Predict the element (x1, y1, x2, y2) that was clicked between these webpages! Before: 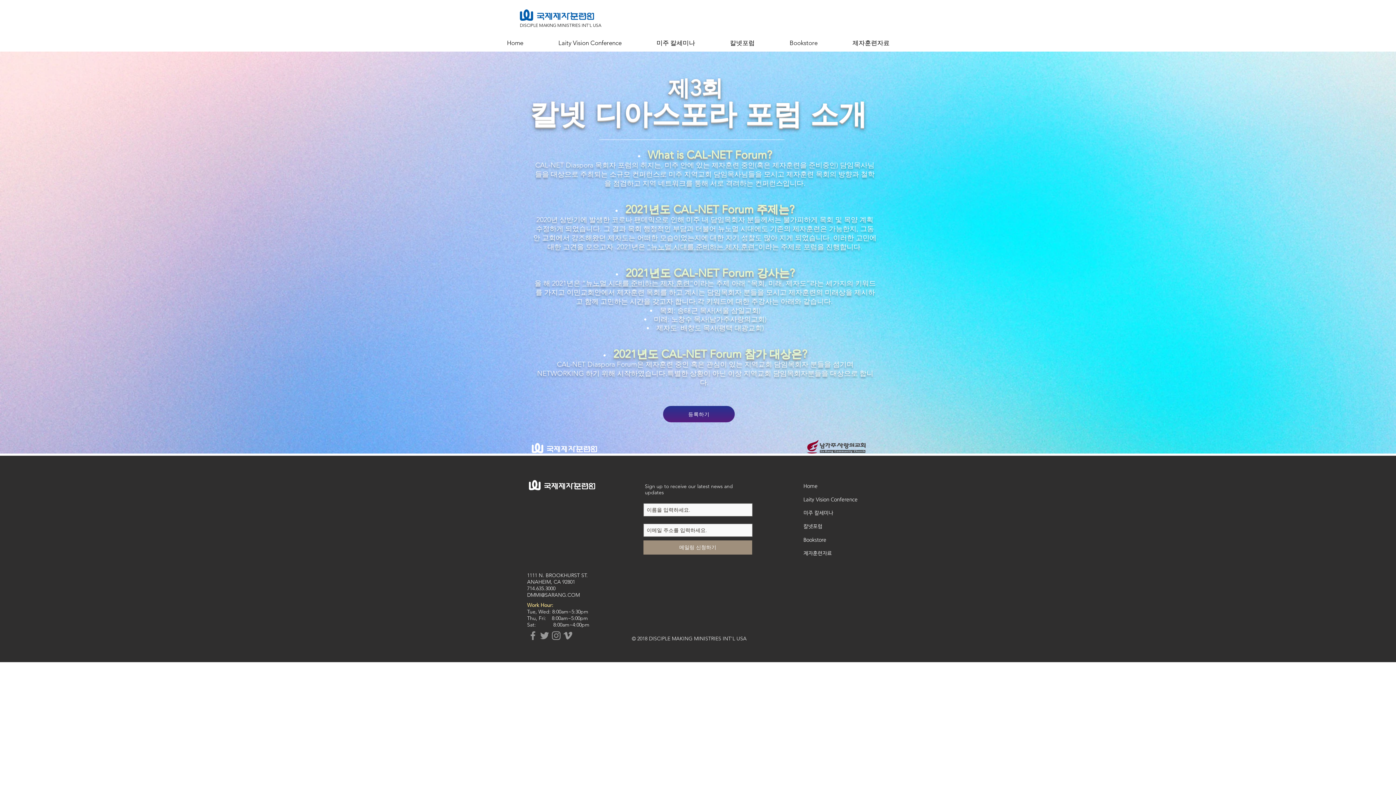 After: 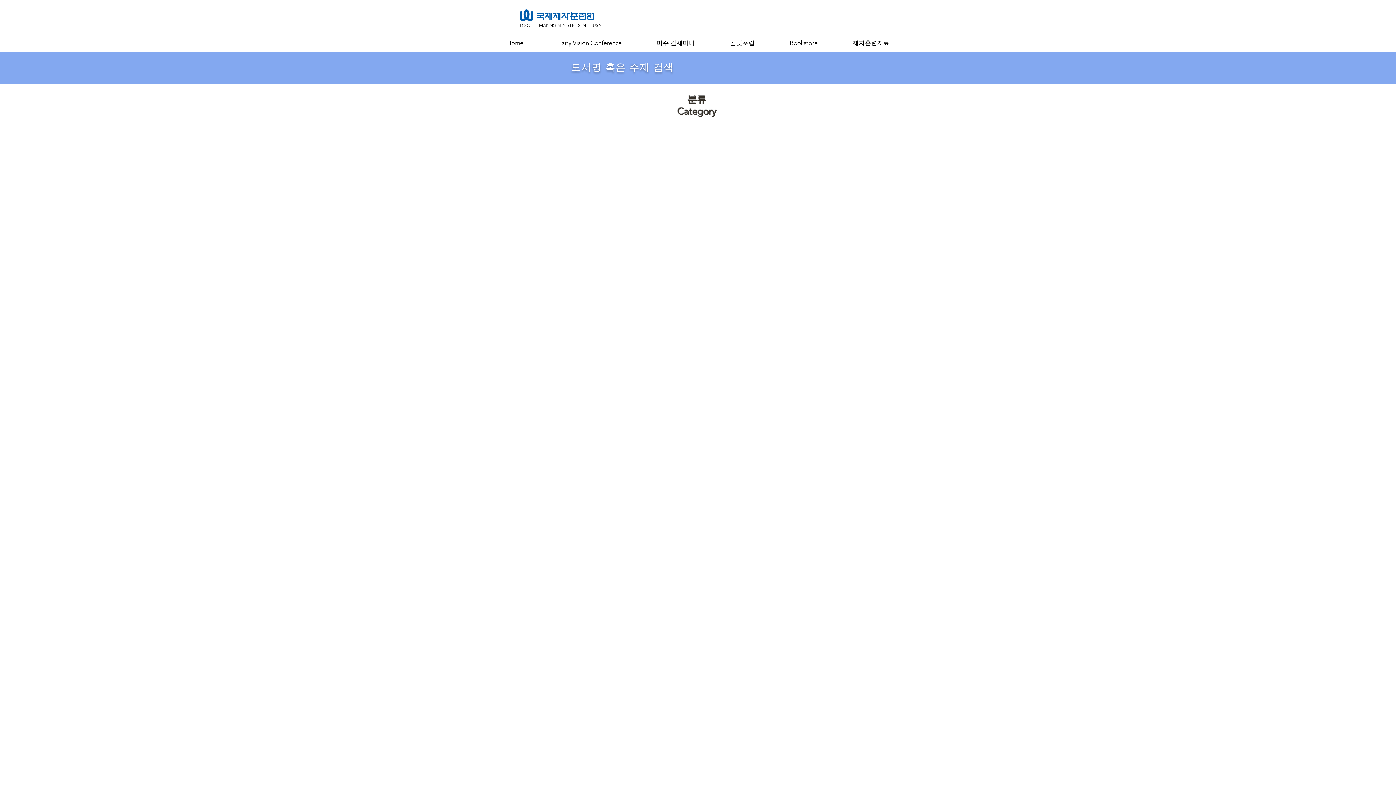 Action: bbox: (772, 37, 835, 48) label: Bookstore